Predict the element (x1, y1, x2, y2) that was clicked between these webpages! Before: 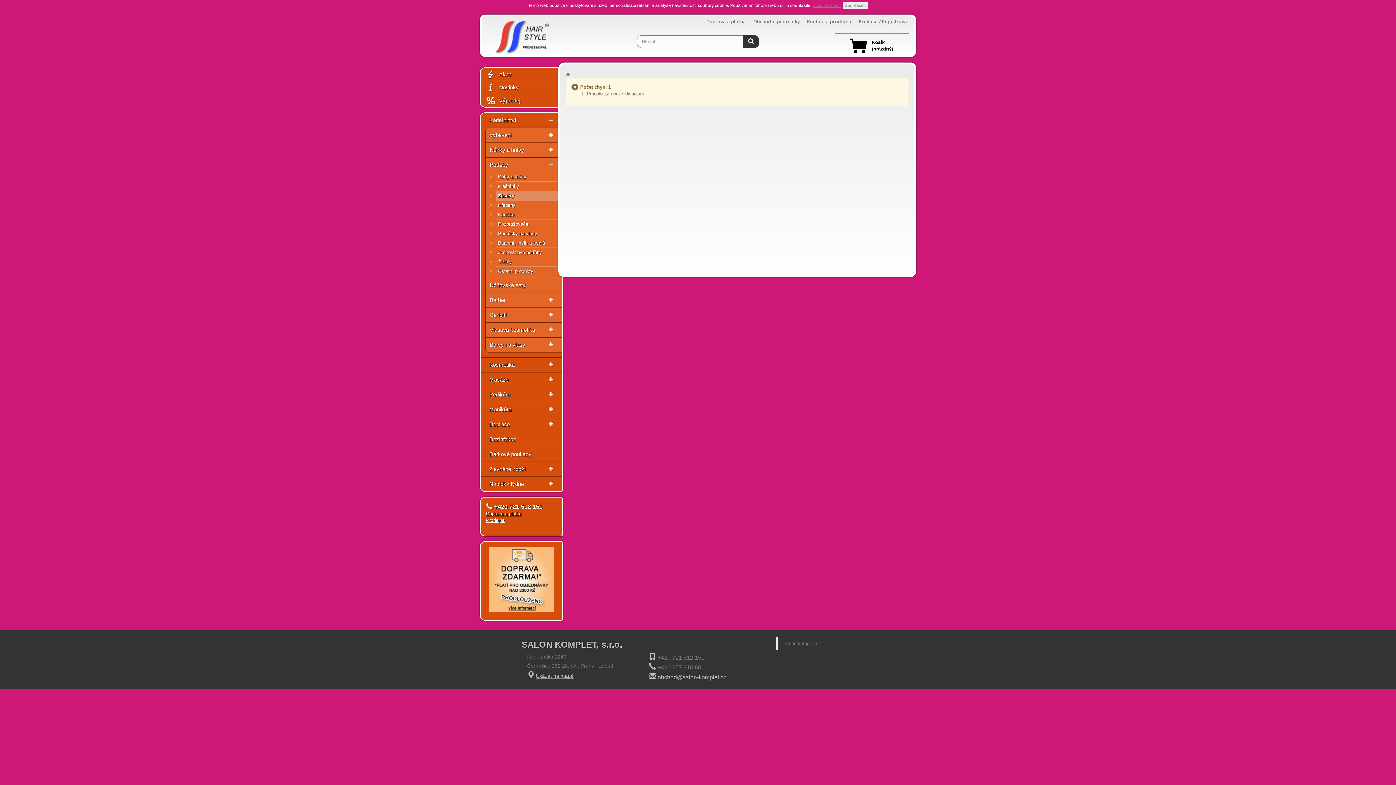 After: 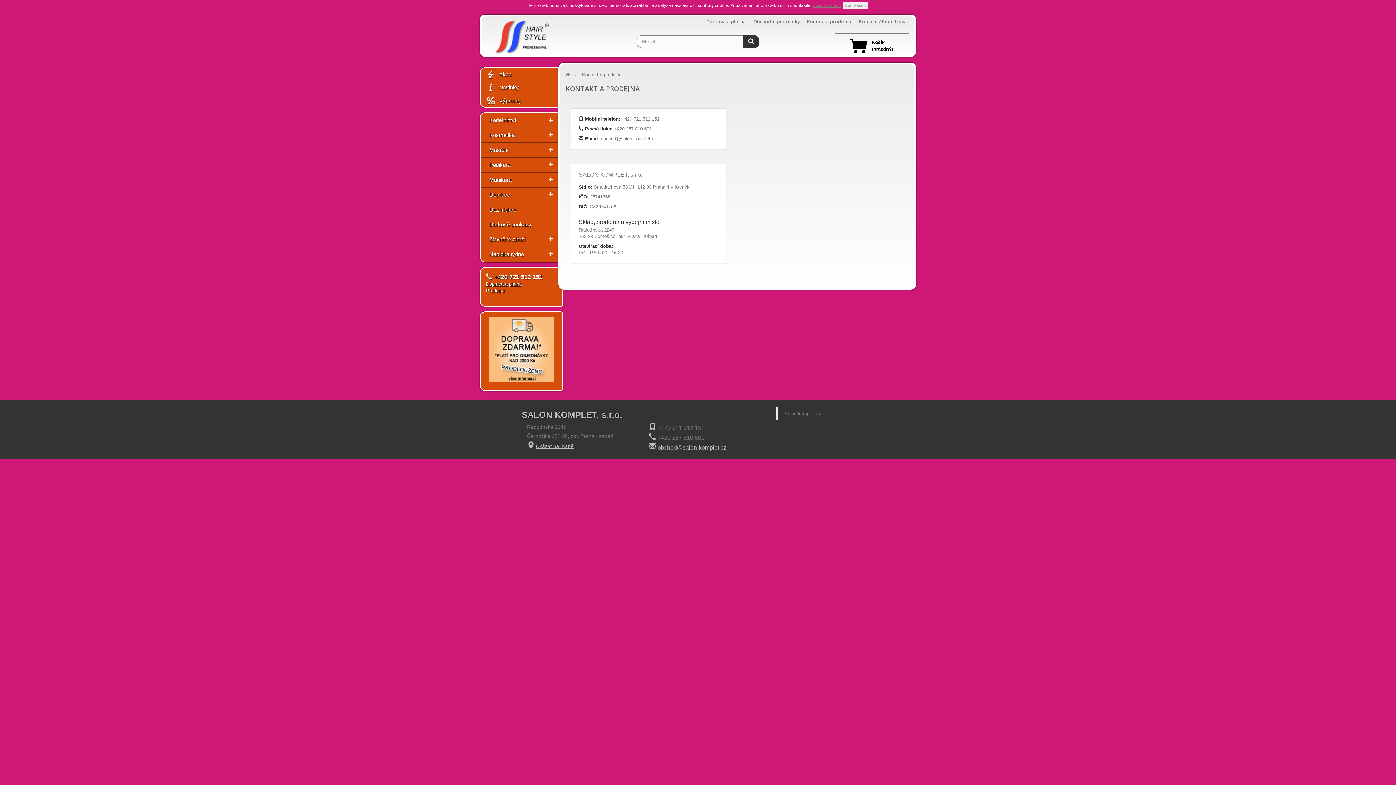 Action: bbox: (486, 517, 504, 523) label: Prodejna